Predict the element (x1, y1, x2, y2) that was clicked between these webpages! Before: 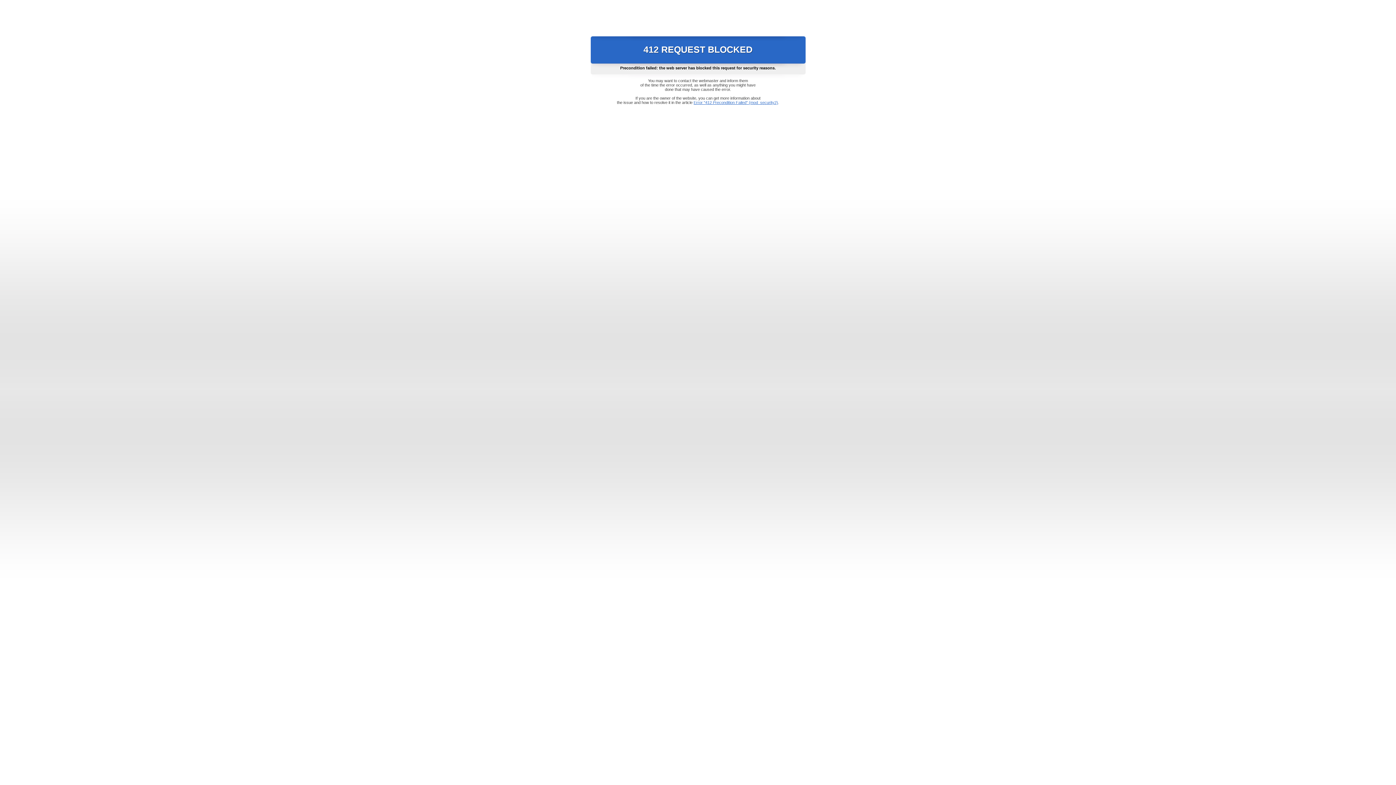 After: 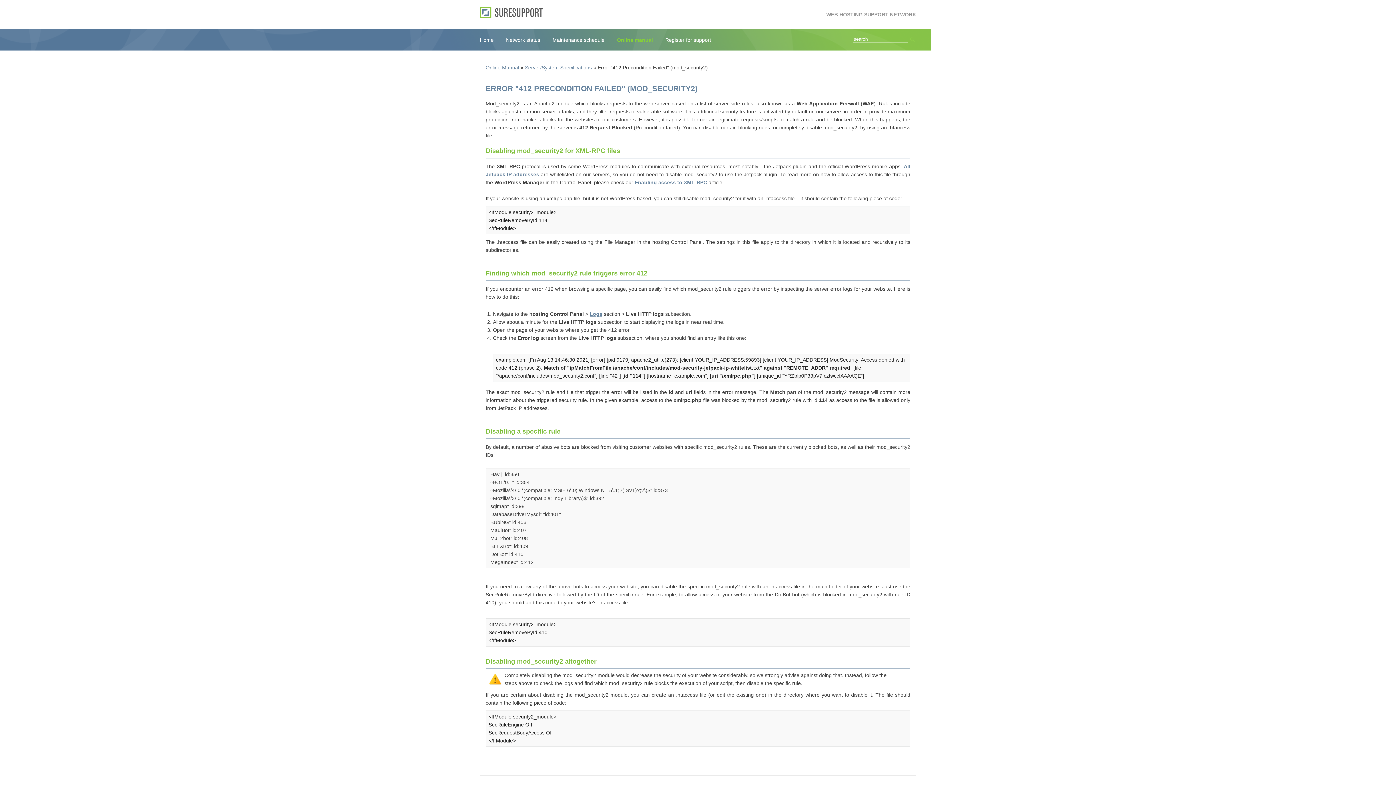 Action: bbox: (693, 100, 778, 104) label: Error "412 Precondition Failed" (mod_security2)